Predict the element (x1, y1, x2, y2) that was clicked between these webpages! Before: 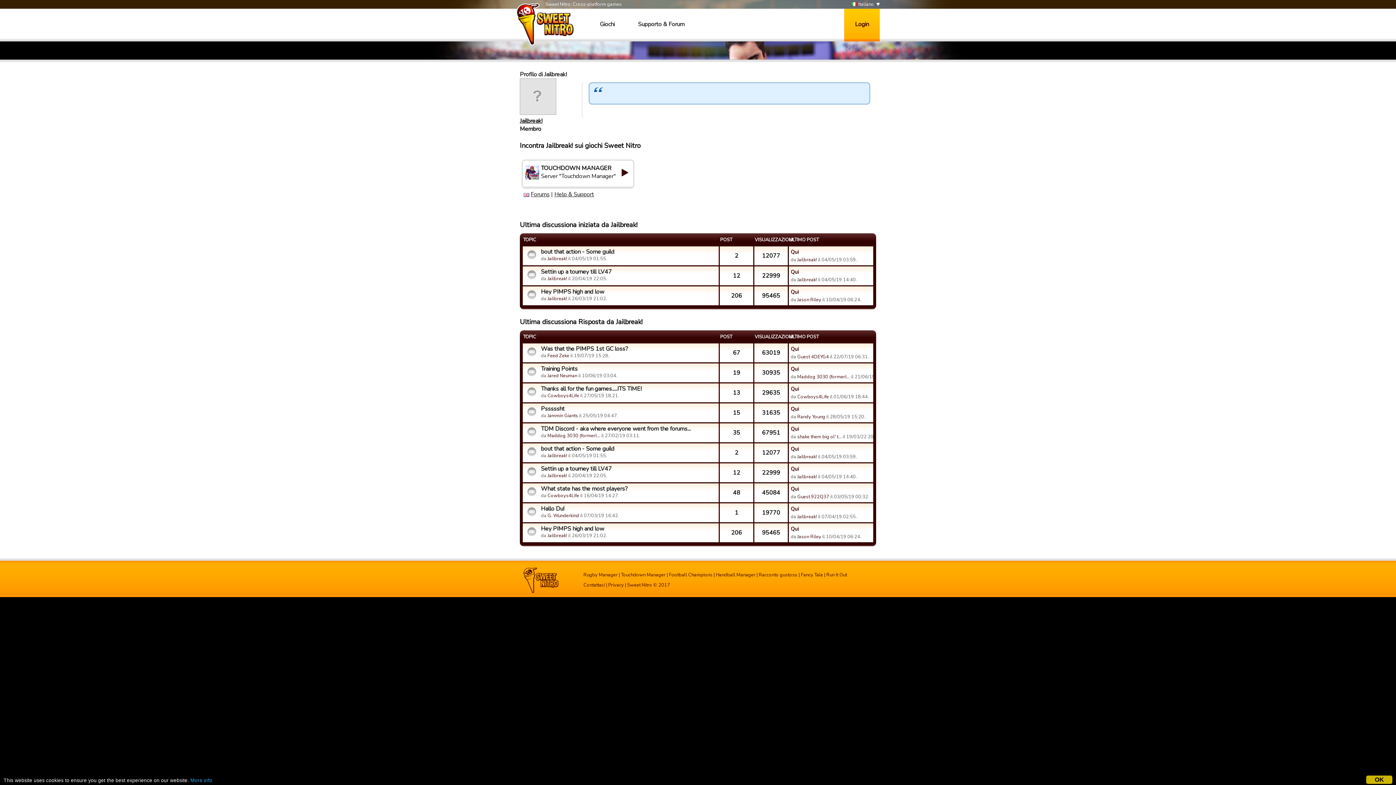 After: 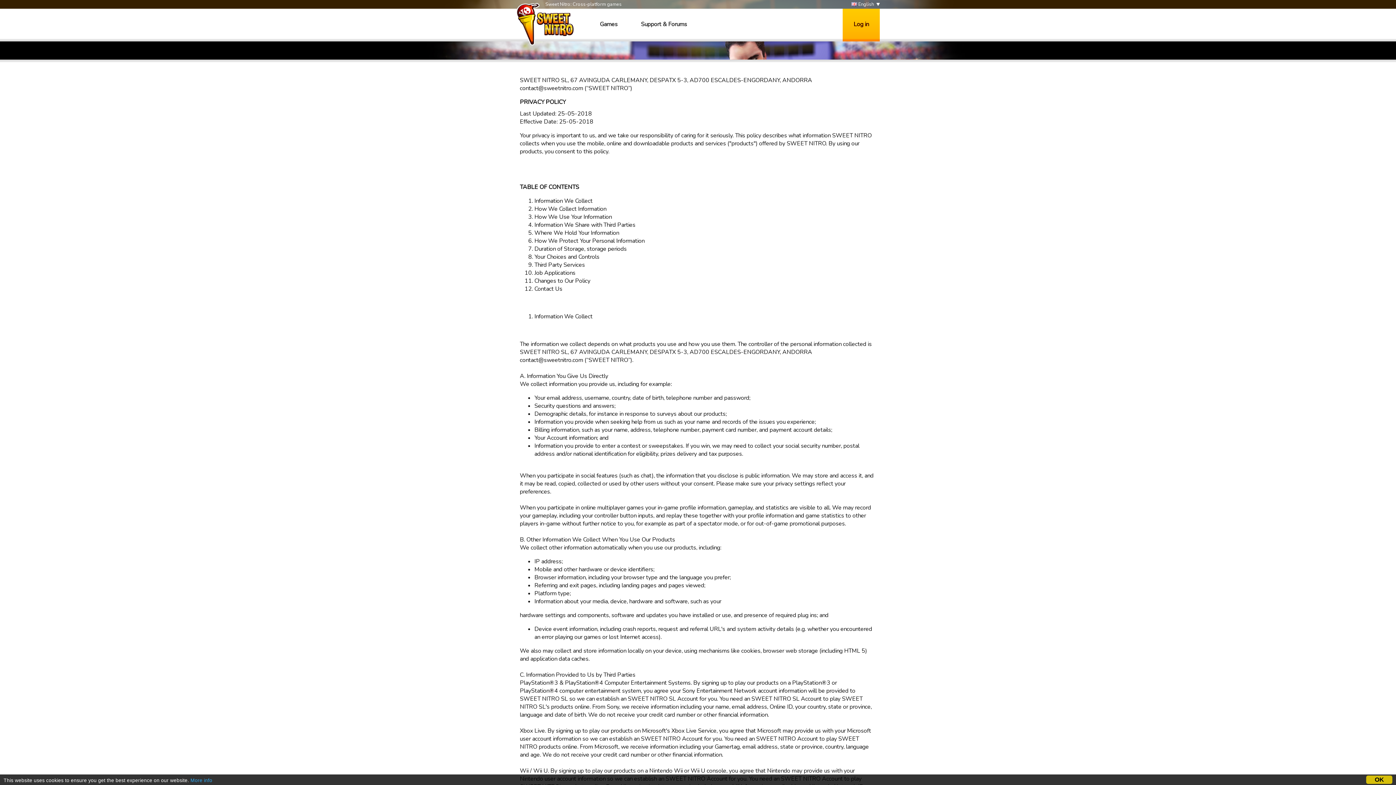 Action: label: More info bbox: (190, 778, 212, 783)